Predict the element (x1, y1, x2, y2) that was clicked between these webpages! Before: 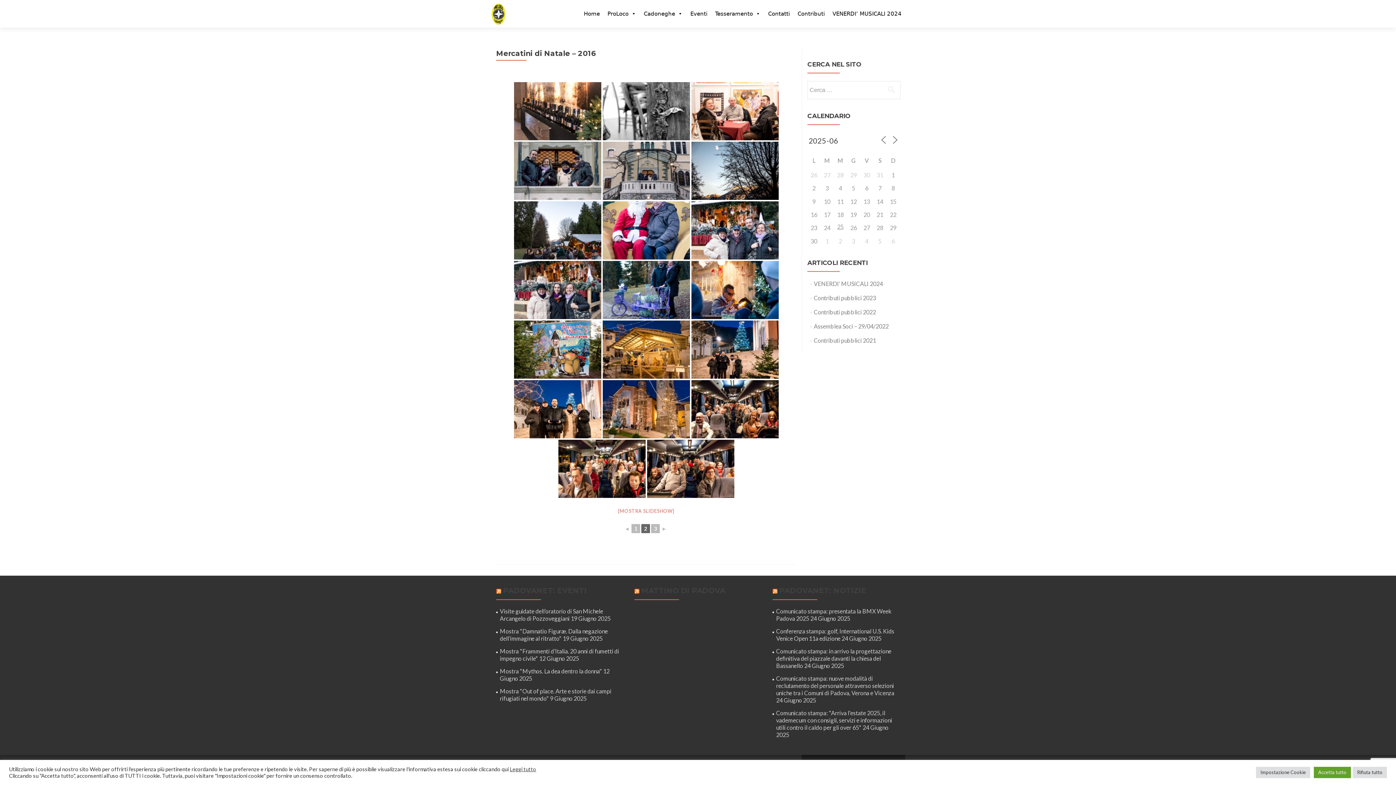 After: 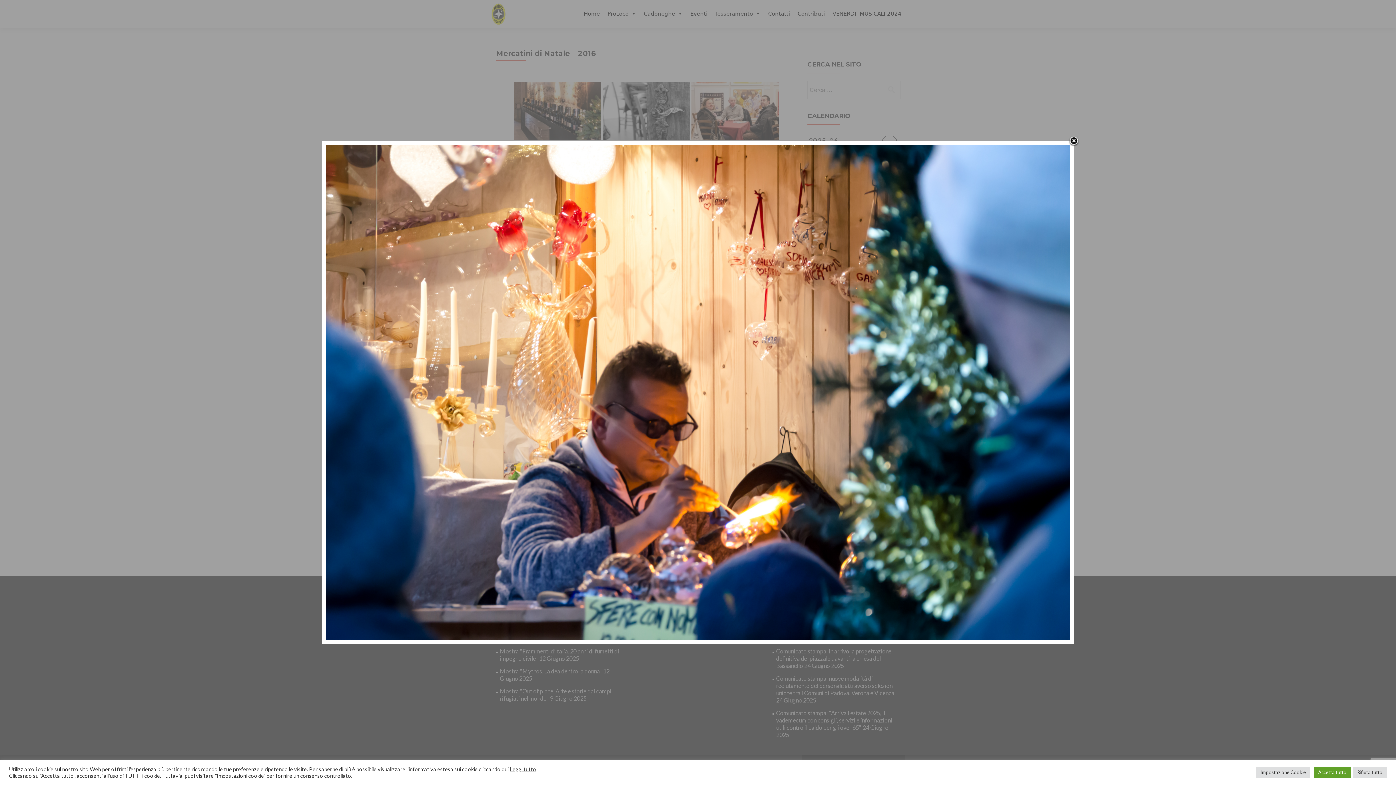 Action: bbox: (691, 261, 778, 319)